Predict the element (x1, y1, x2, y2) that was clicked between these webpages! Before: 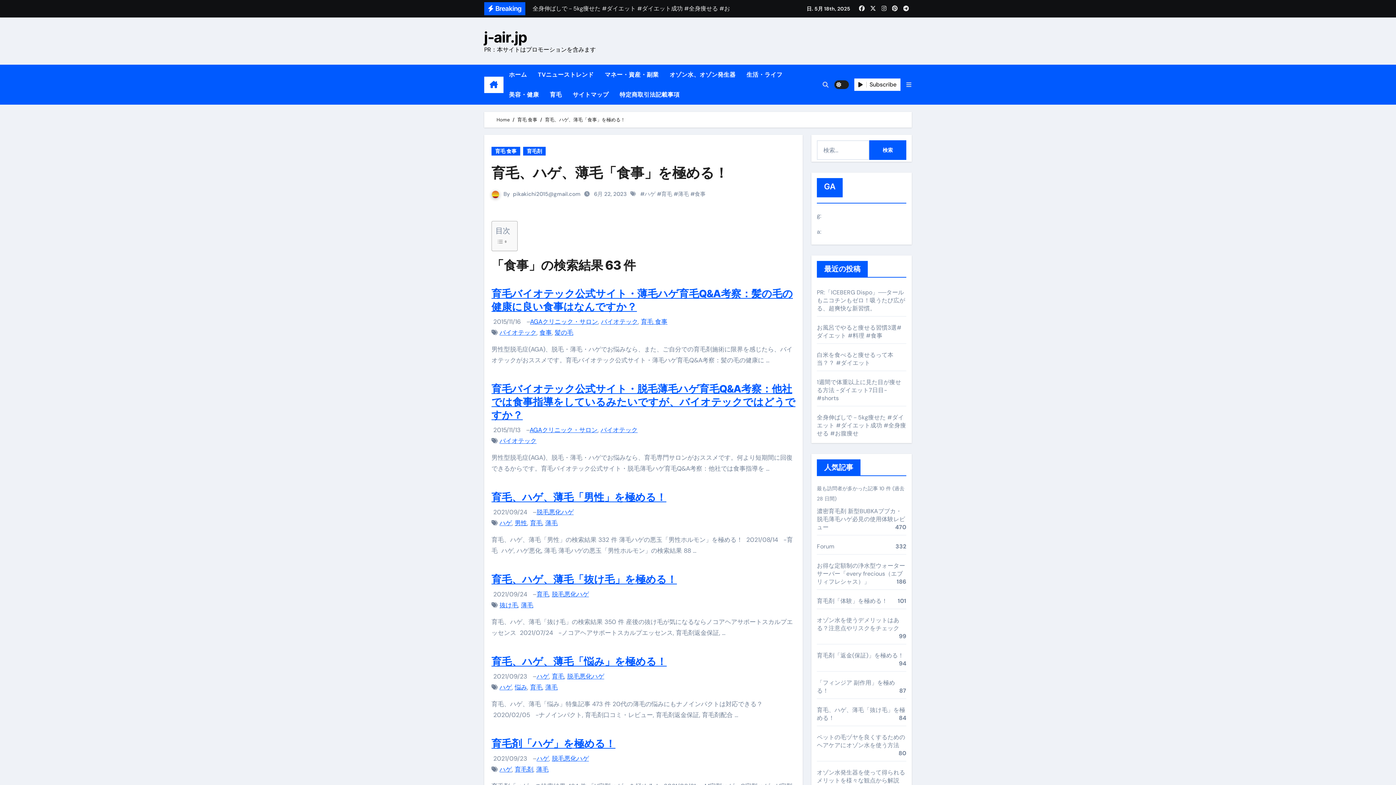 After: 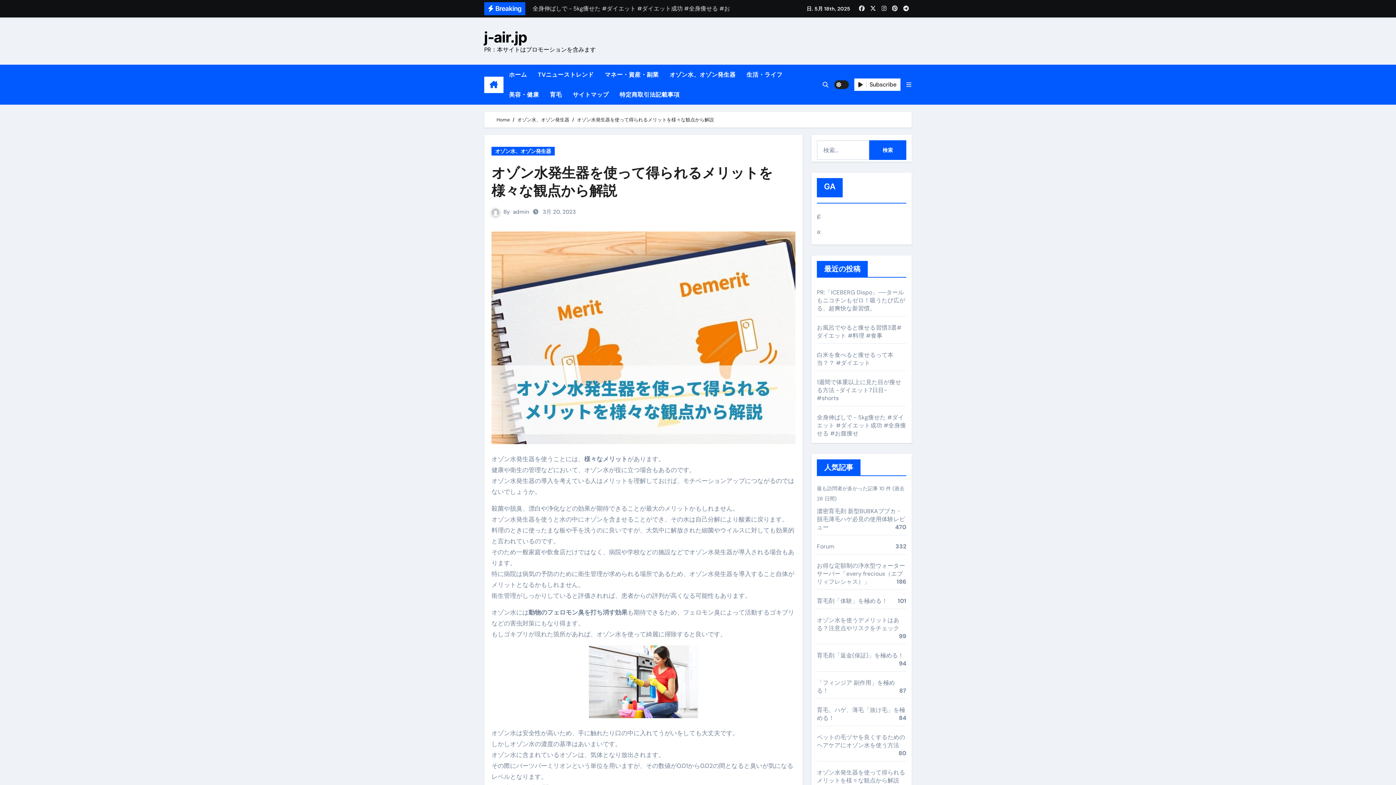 Action: label: オゾン水発生器を使って得られるメリットを様々な観点から解説 bbox: (817, 769, 905, 784)